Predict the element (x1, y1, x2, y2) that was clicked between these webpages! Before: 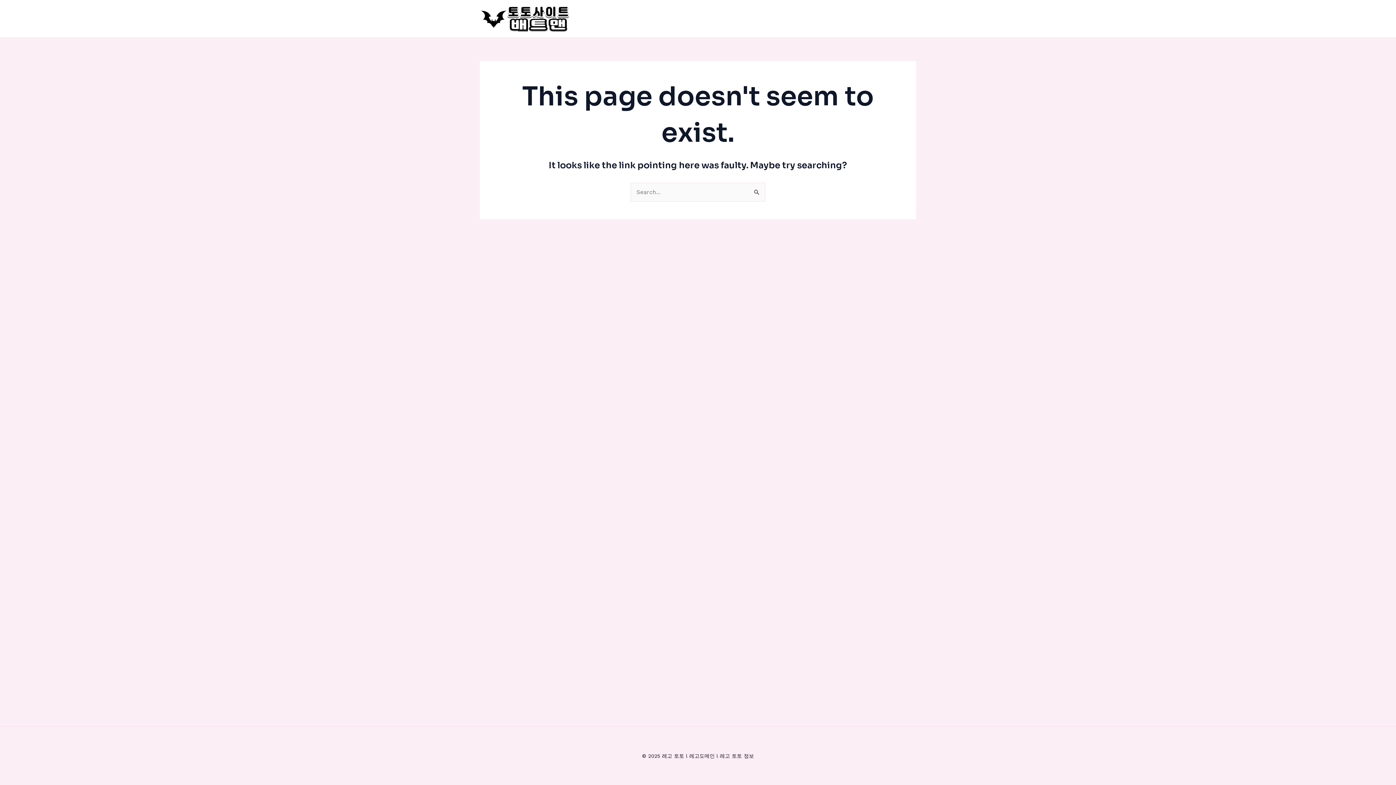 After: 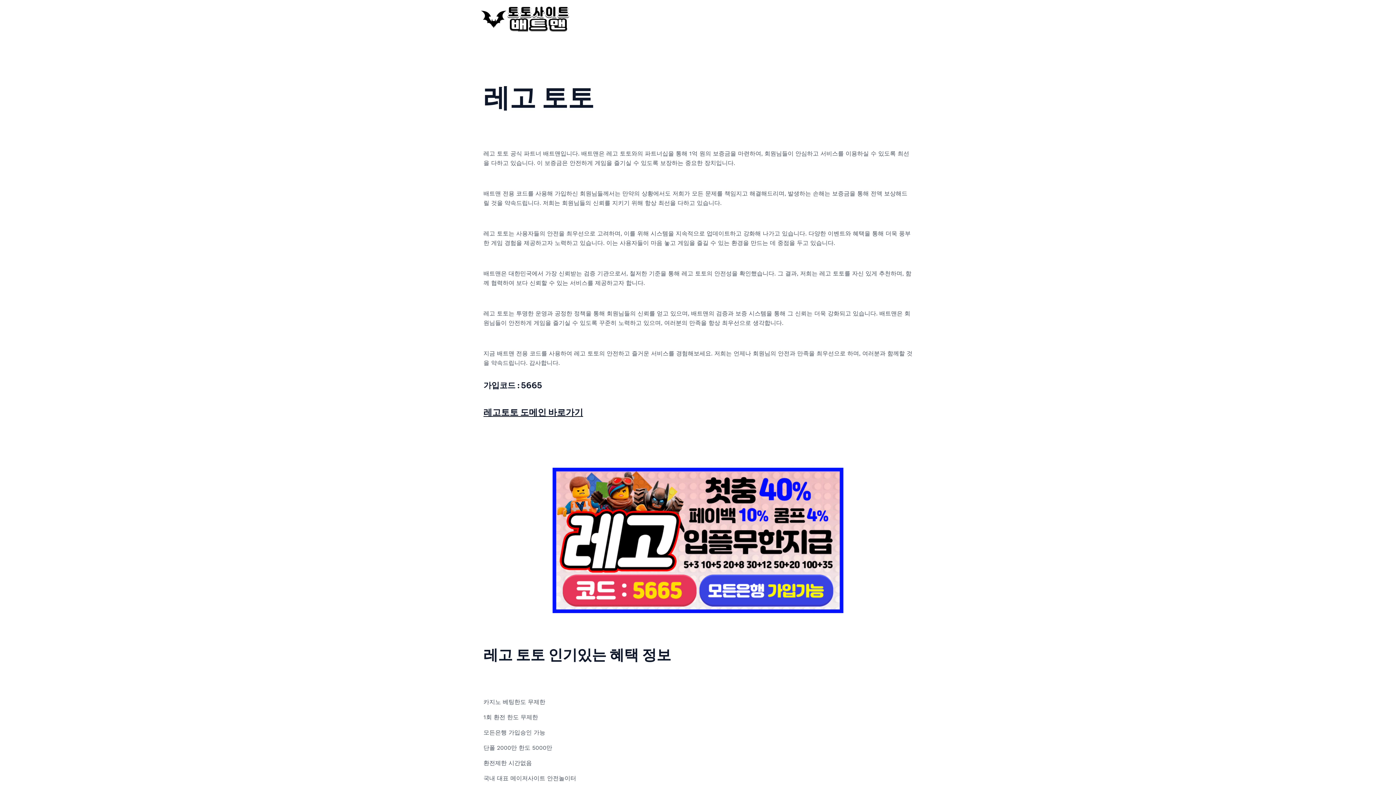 Action: bbox: (480, 14, 570, 21)